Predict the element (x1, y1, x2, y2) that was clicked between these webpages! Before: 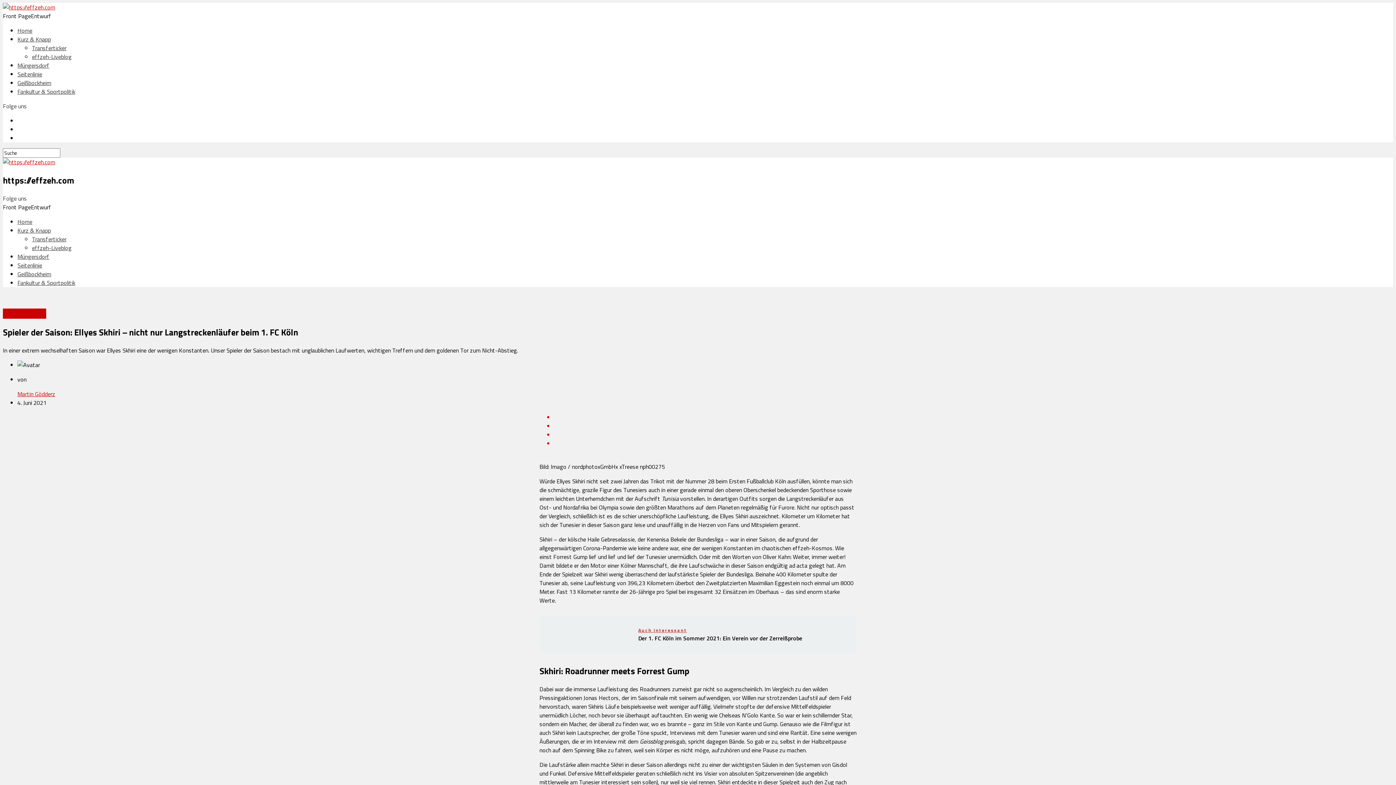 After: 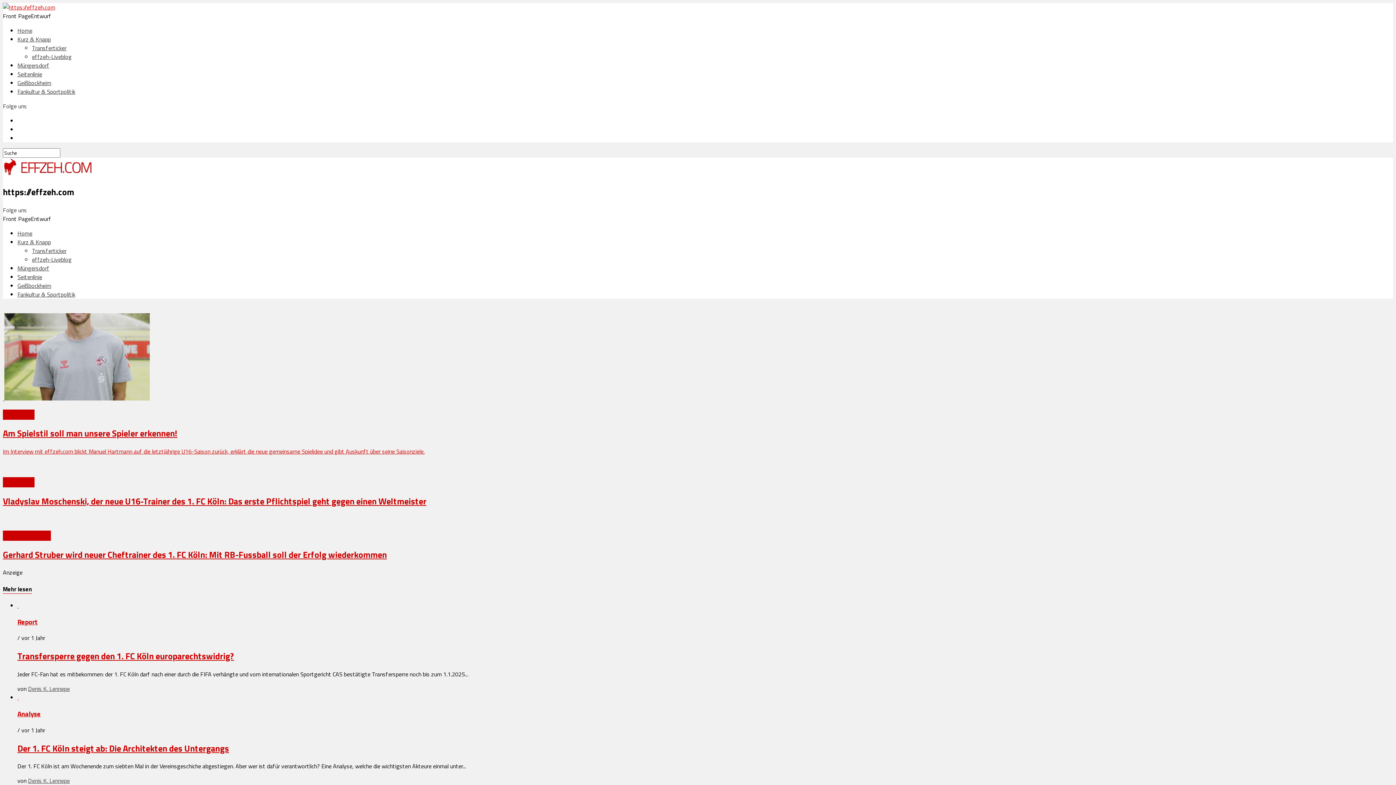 Action: bbox: (2, 2, 55, 11)